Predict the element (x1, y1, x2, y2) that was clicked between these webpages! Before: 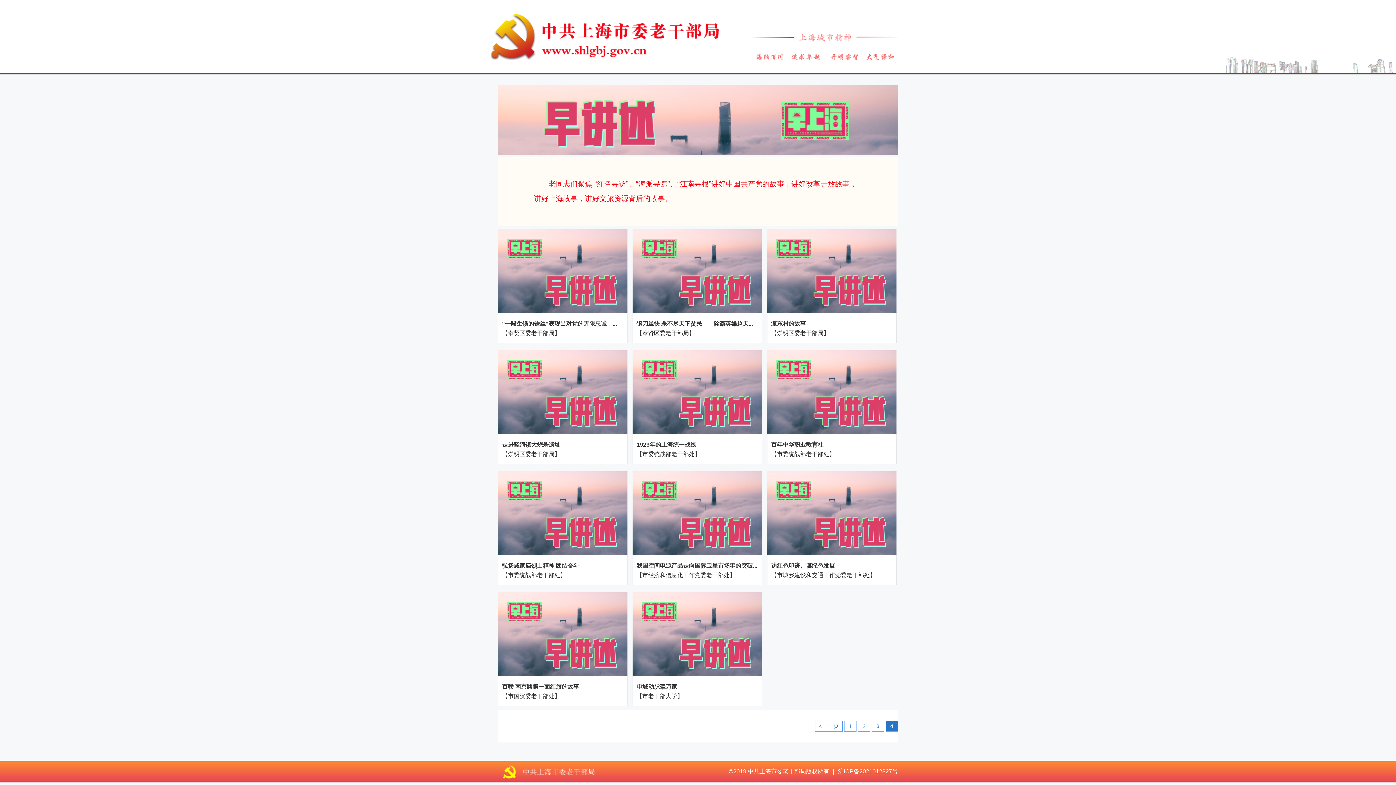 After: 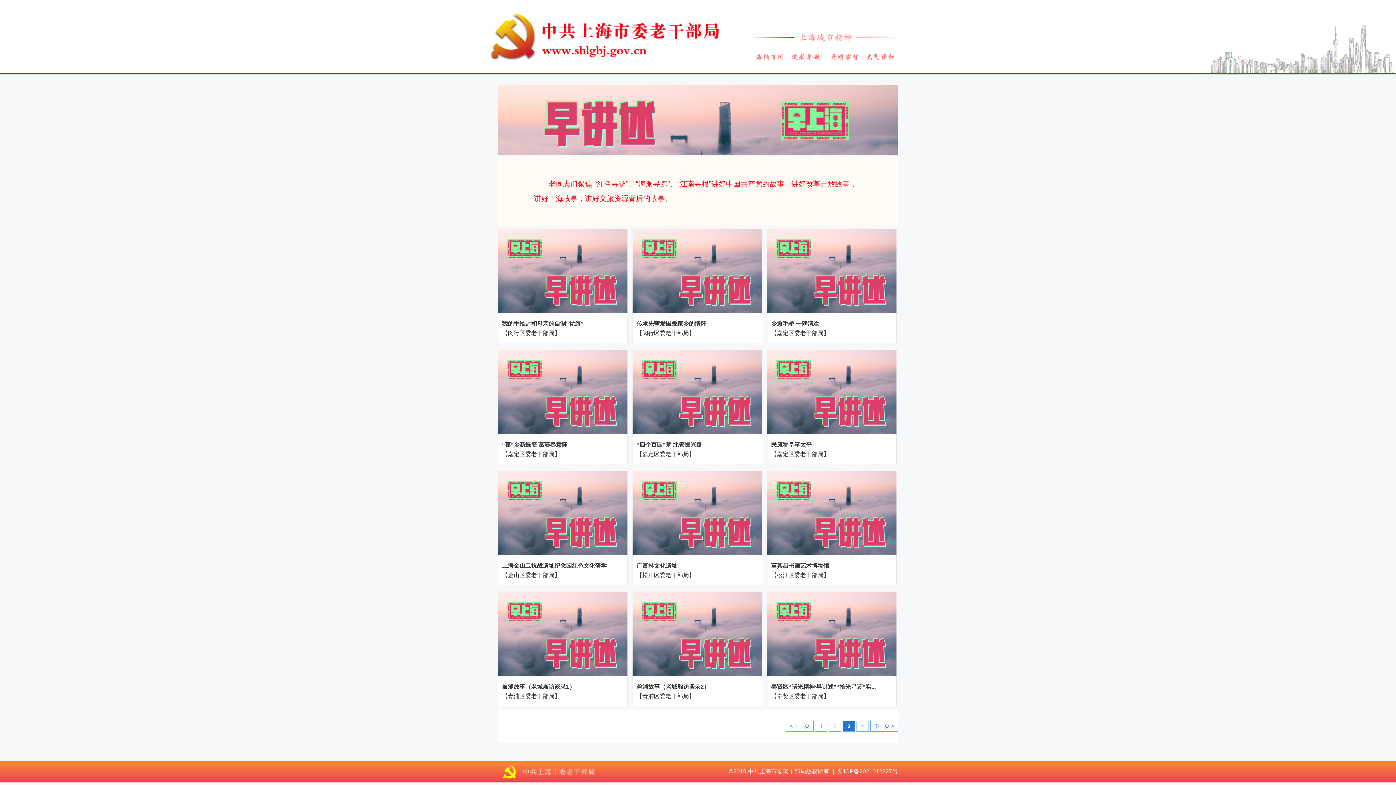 Action: bbox: (872, 721, 884, 732) label: 3